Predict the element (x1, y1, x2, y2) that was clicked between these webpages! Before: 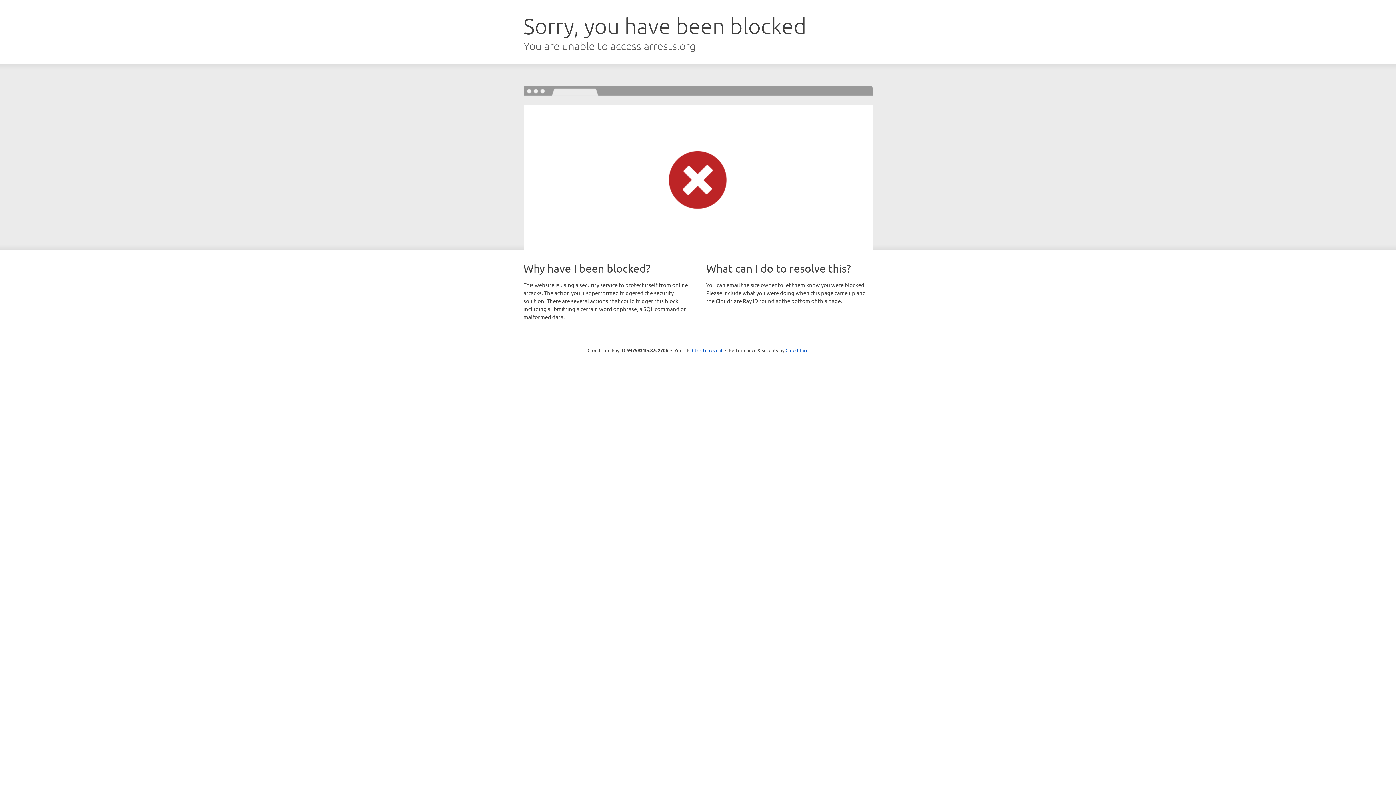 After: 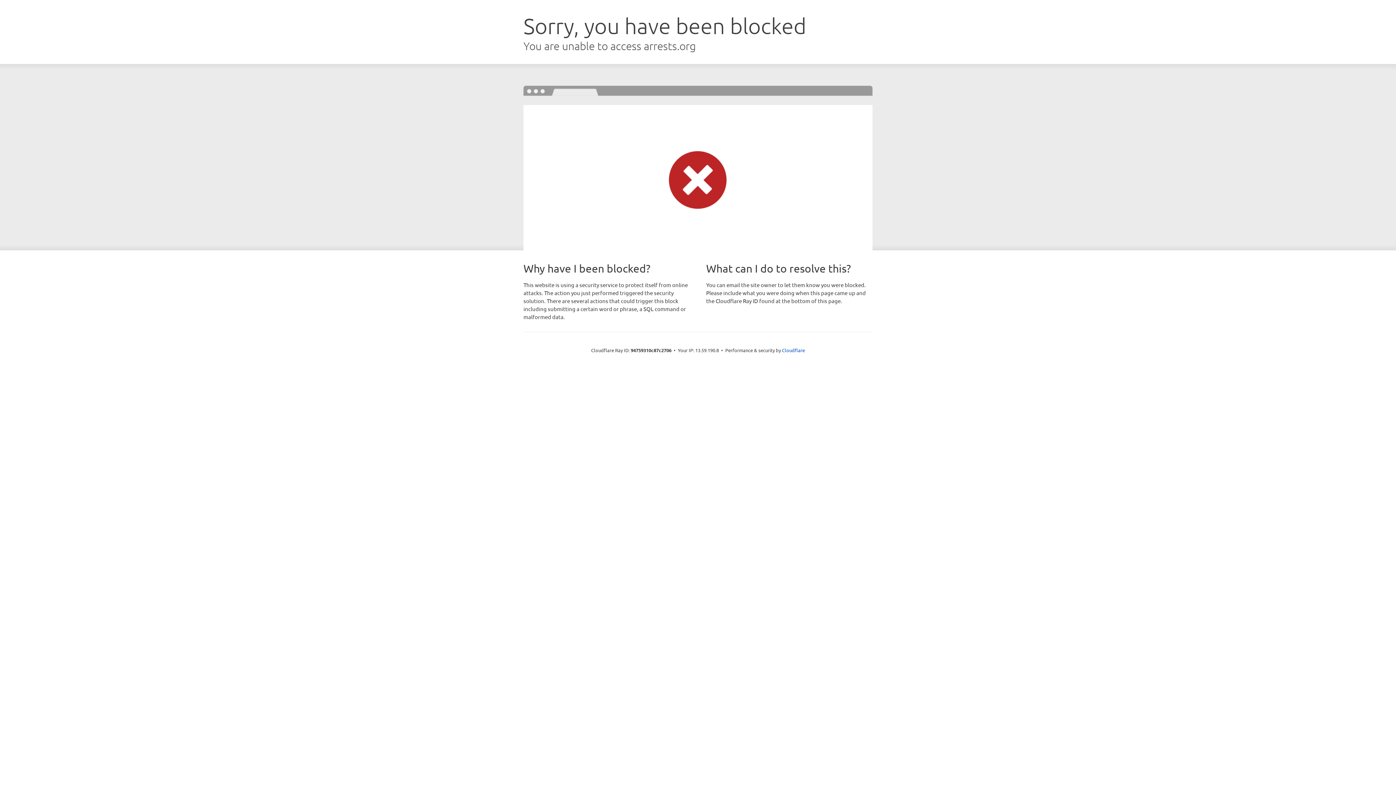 Action: bbox: (692, 346, 722, 353) label: Click to reveal